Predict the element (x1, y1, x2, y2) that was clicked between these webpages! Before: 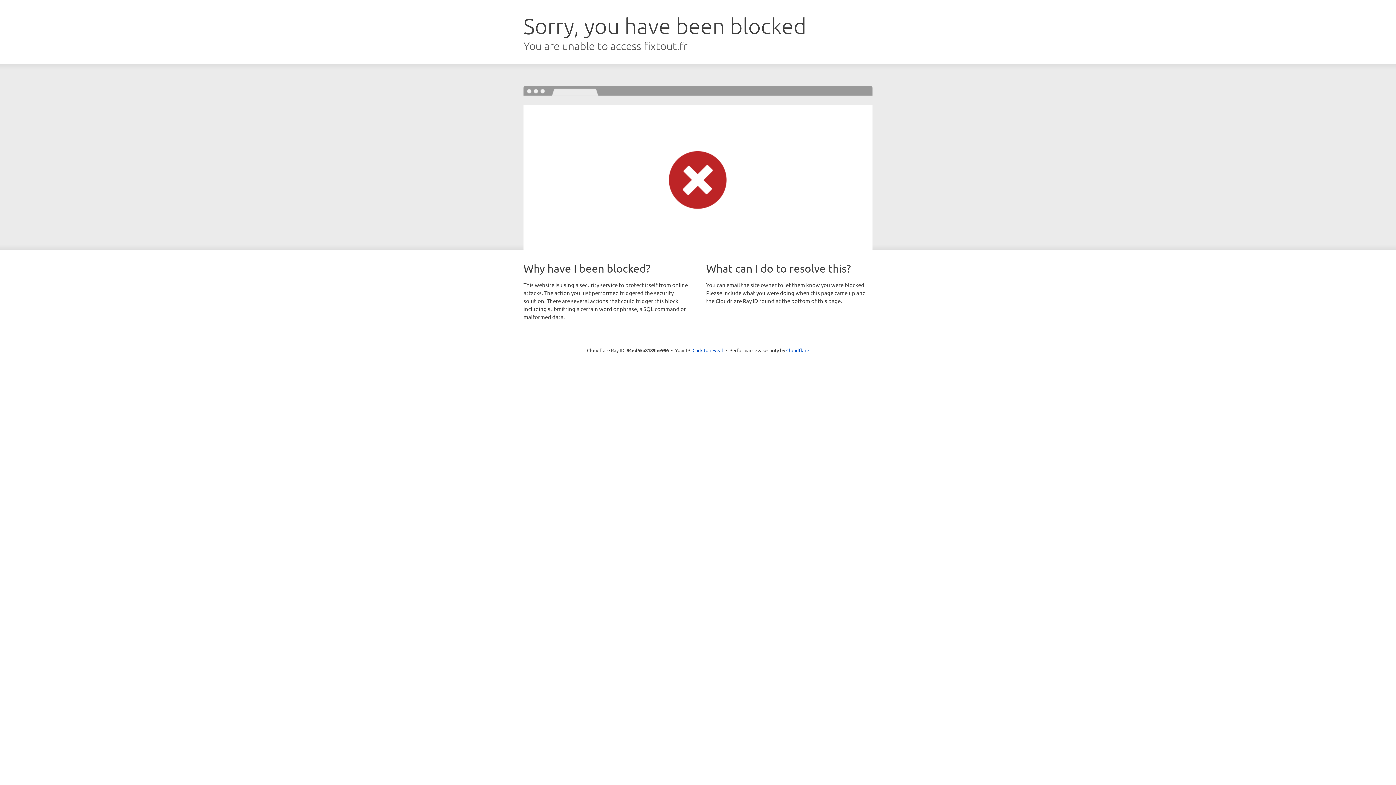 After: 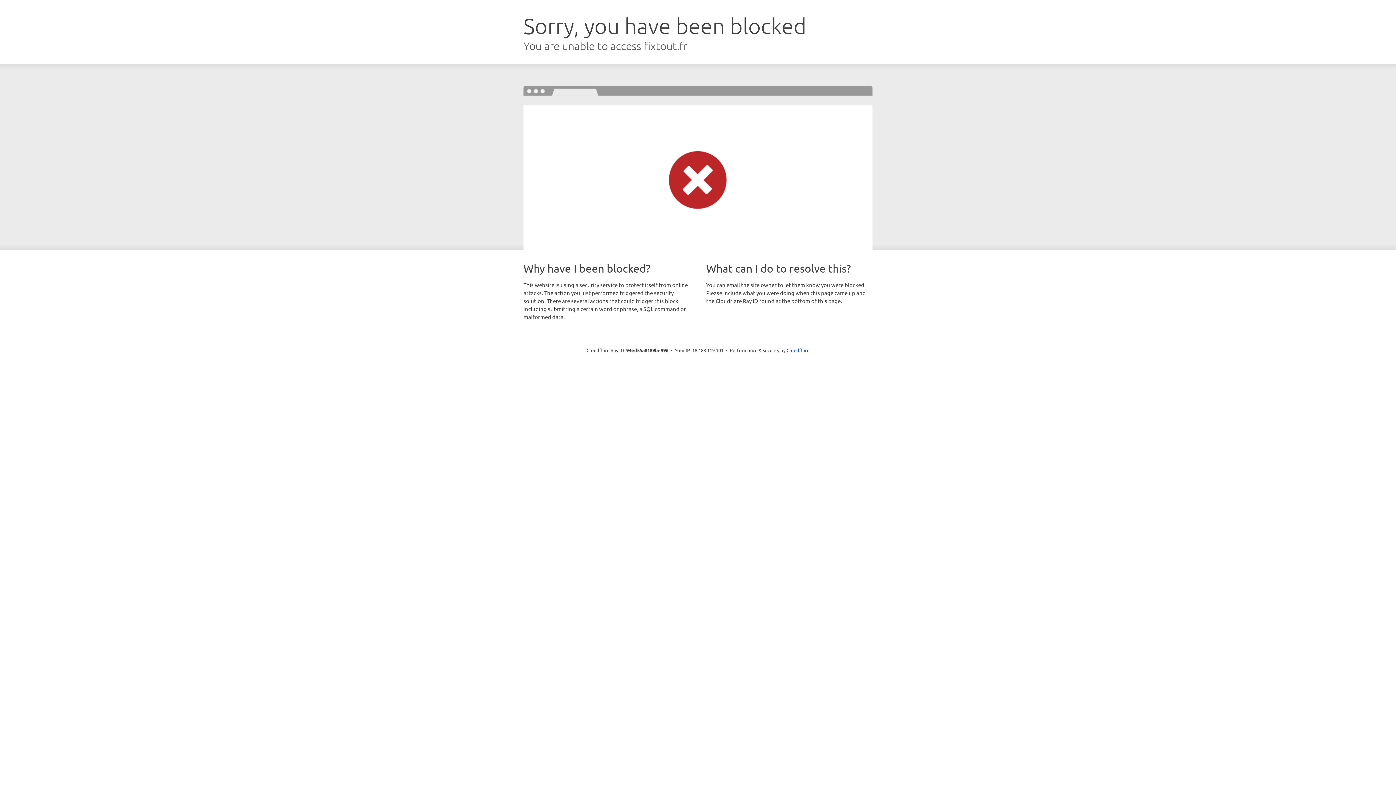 Action: bbox: (692, 346, 723, 353) label: Click to reveal